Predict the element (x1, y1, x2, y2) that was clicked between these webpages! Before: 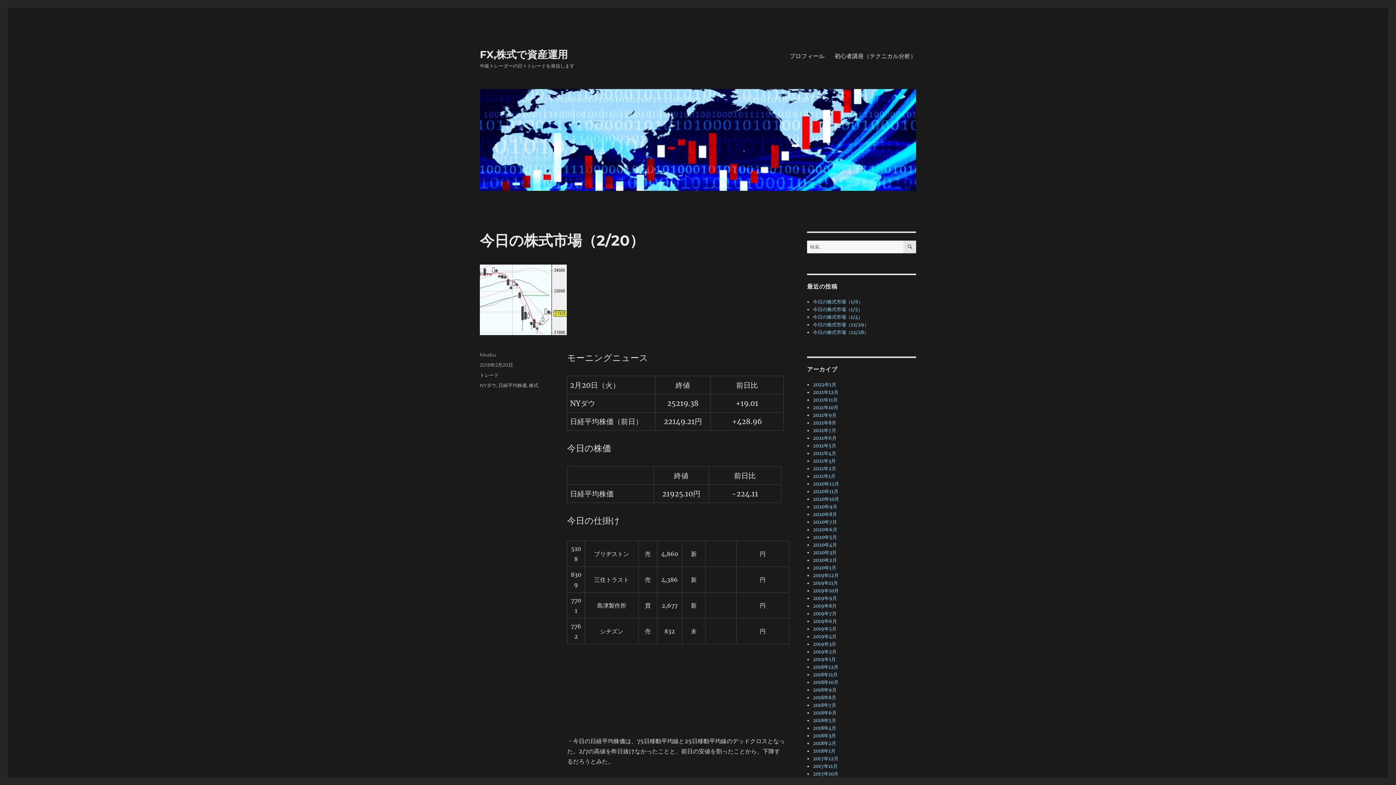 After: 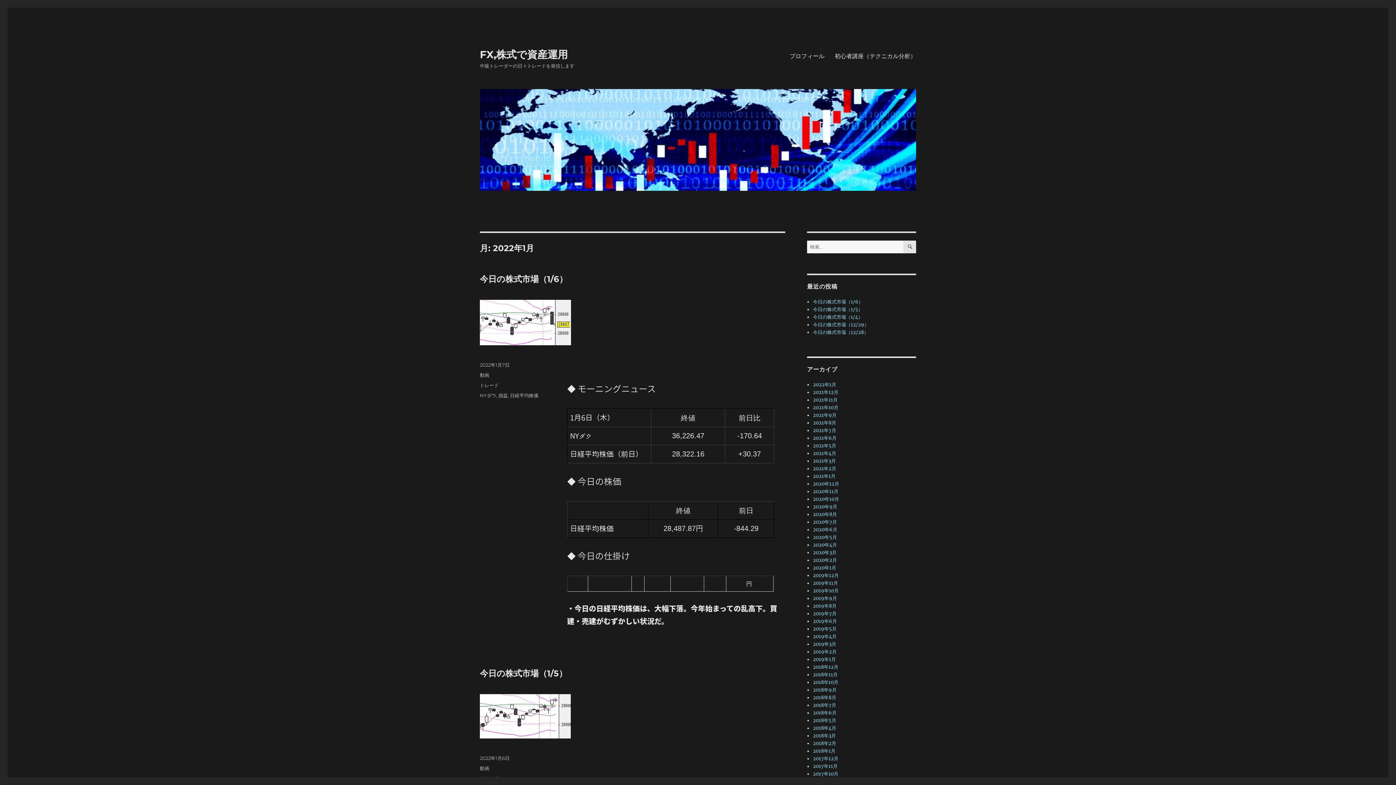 Action: bbox: (813, 381, 836, 388) label: 2022年1月